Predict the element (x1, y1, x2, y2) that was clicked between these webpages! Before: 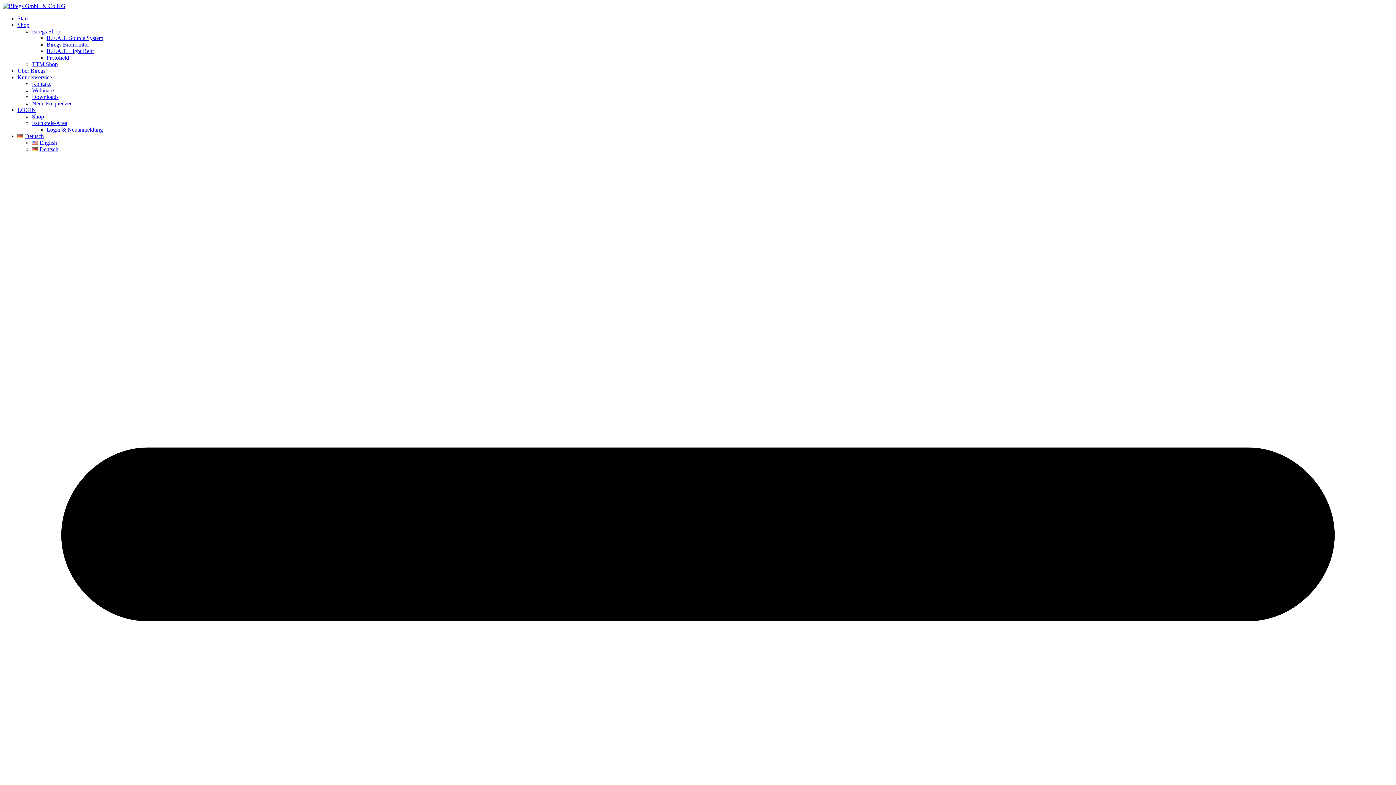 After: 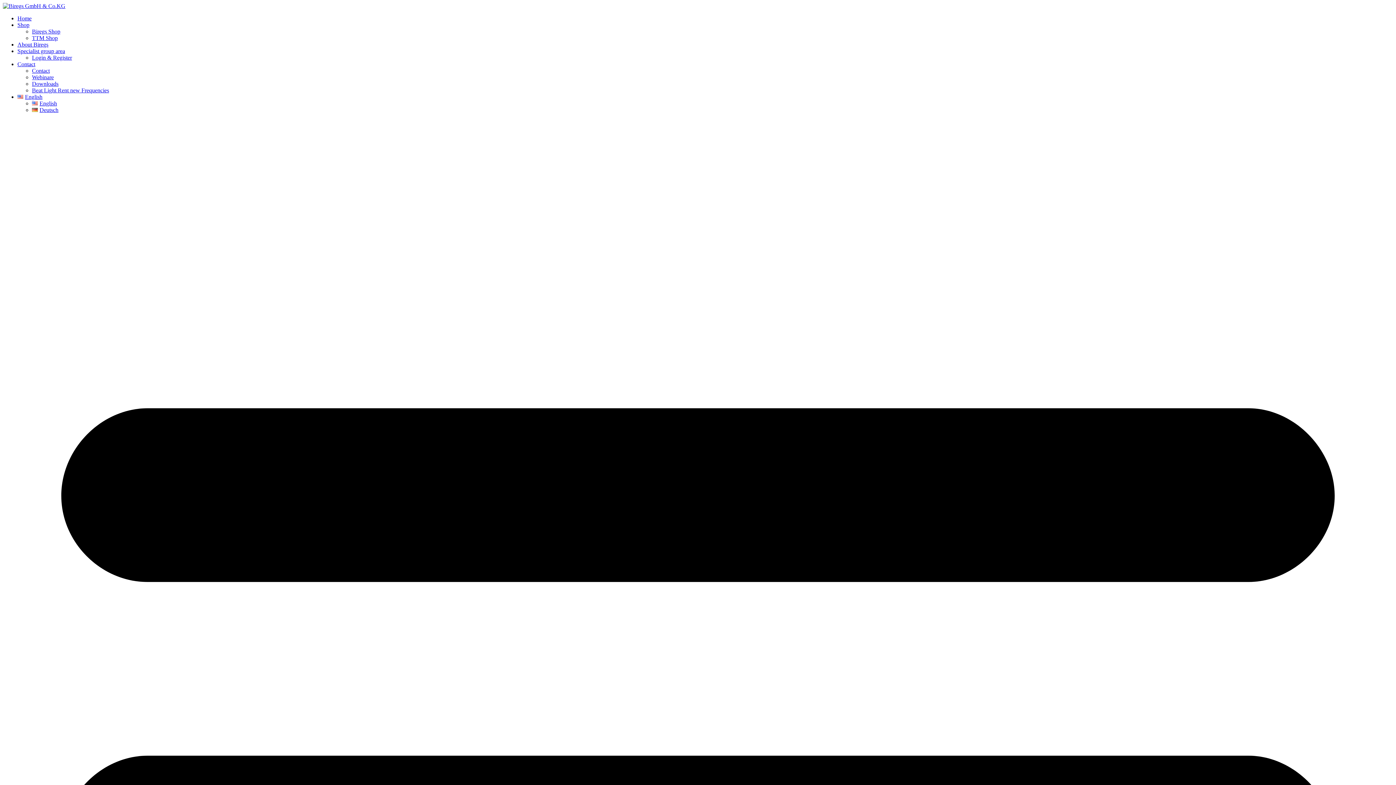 Action: label: English bbox: (32, 139, 57, 145)